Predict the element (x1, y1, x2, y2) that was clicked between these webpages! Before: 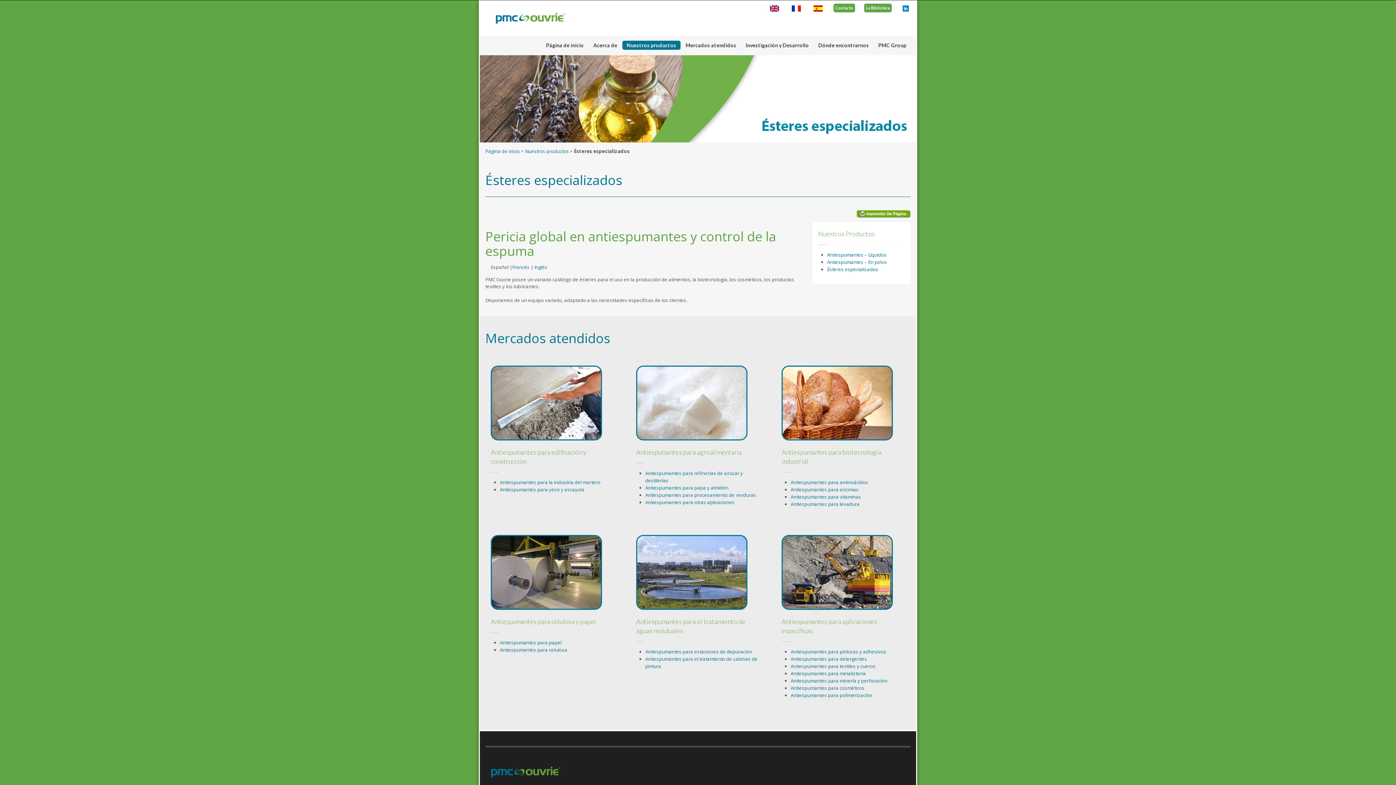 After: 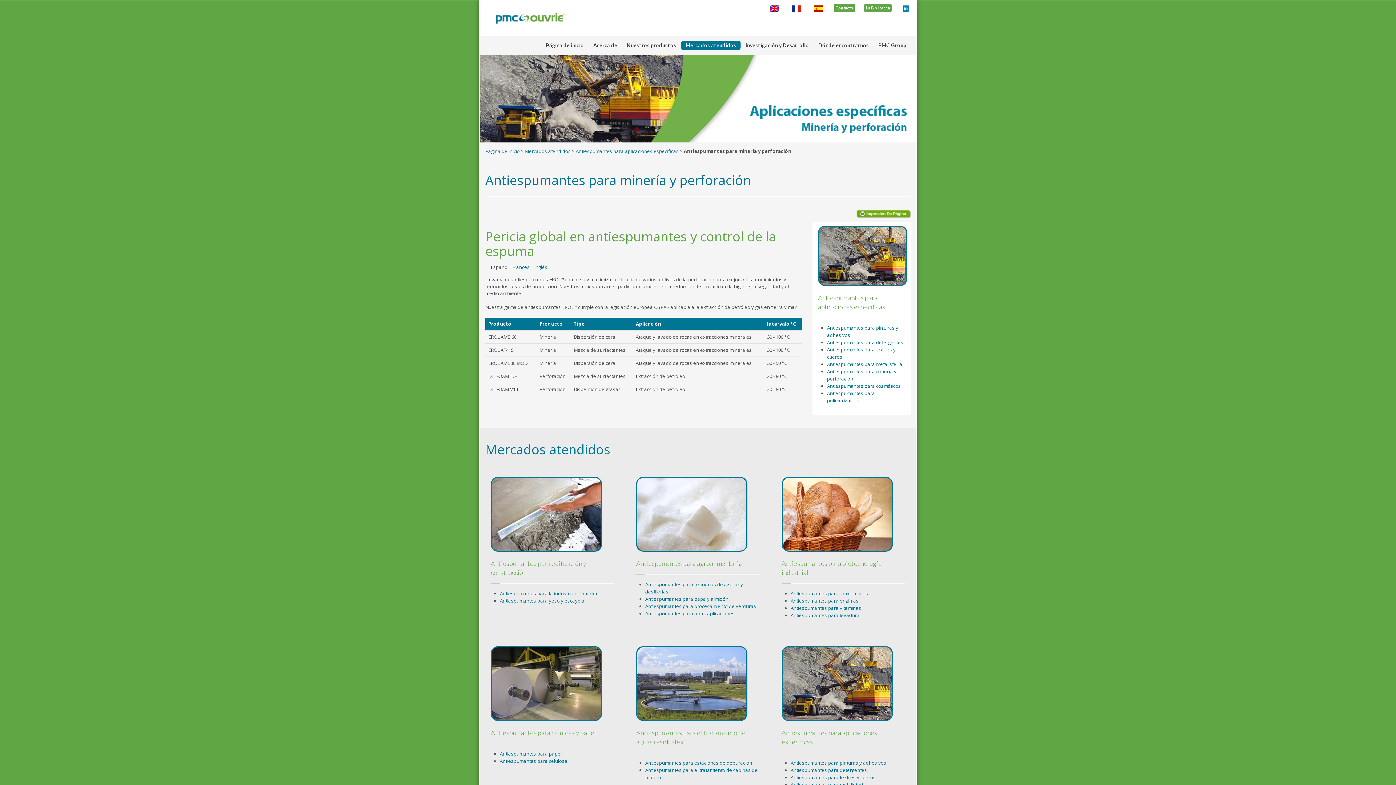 Action: label: Antiespumantes para minería y perforación bbox: (790, 677, 887, 684)